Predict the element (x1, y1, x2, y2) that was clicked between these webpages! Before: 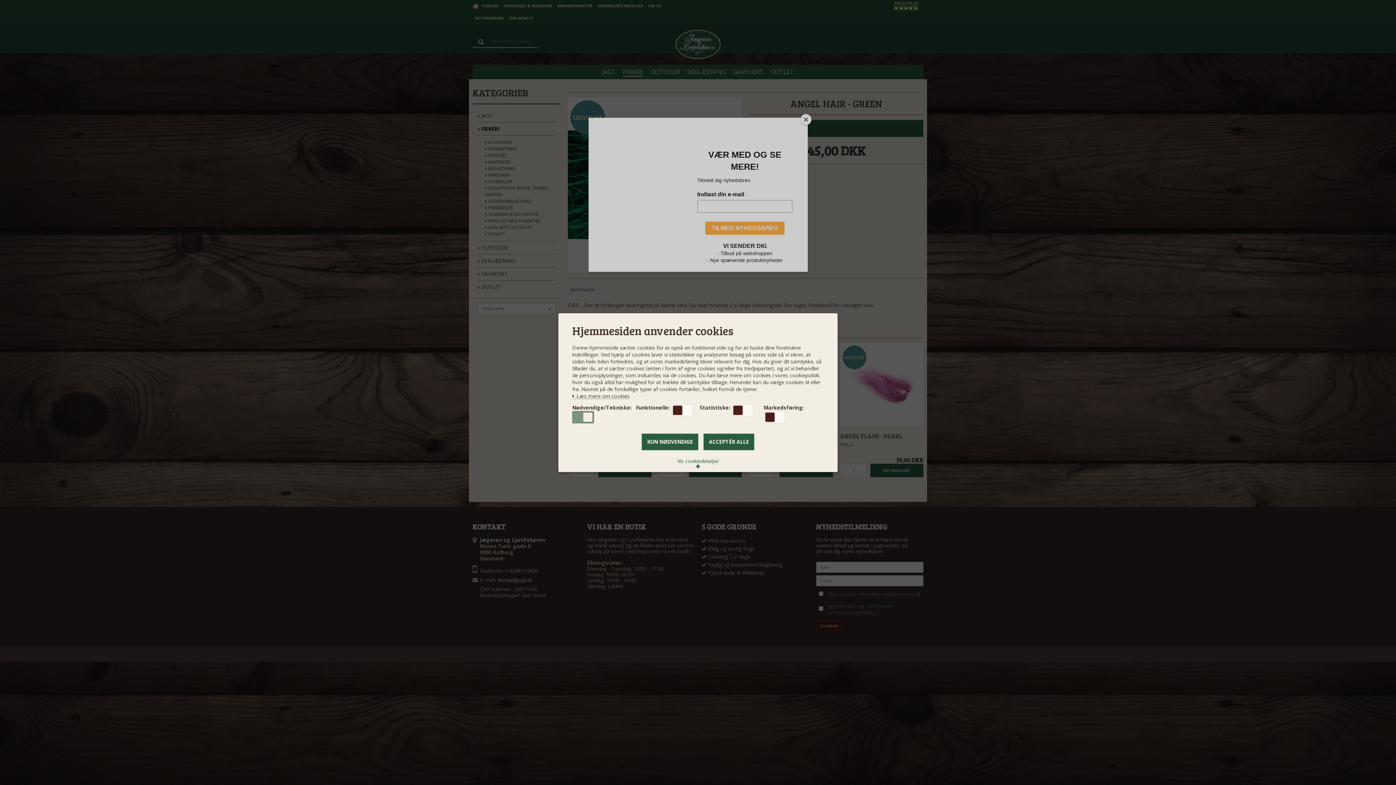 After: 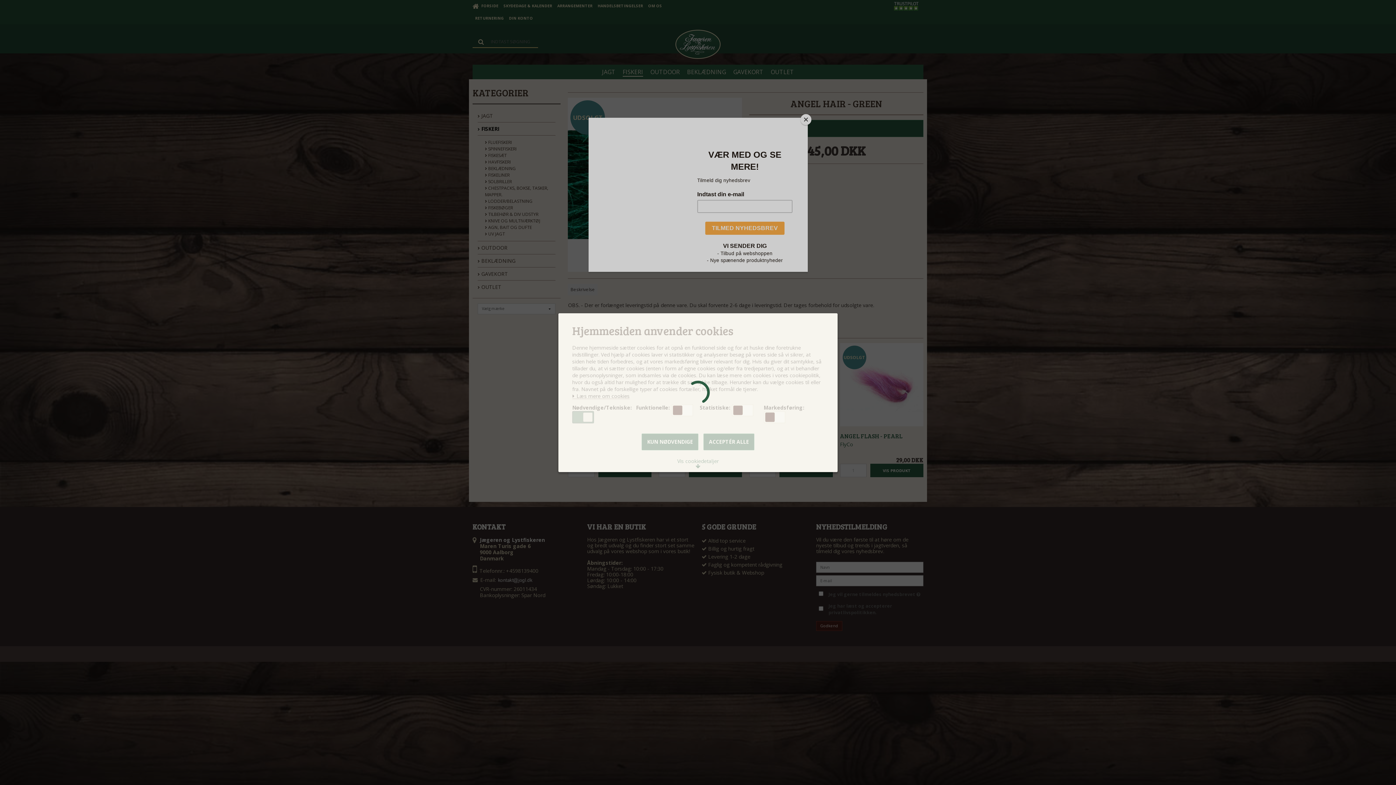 Action: bbox: (641, 433, 698, 450) label: KUN NØDVENDIGE